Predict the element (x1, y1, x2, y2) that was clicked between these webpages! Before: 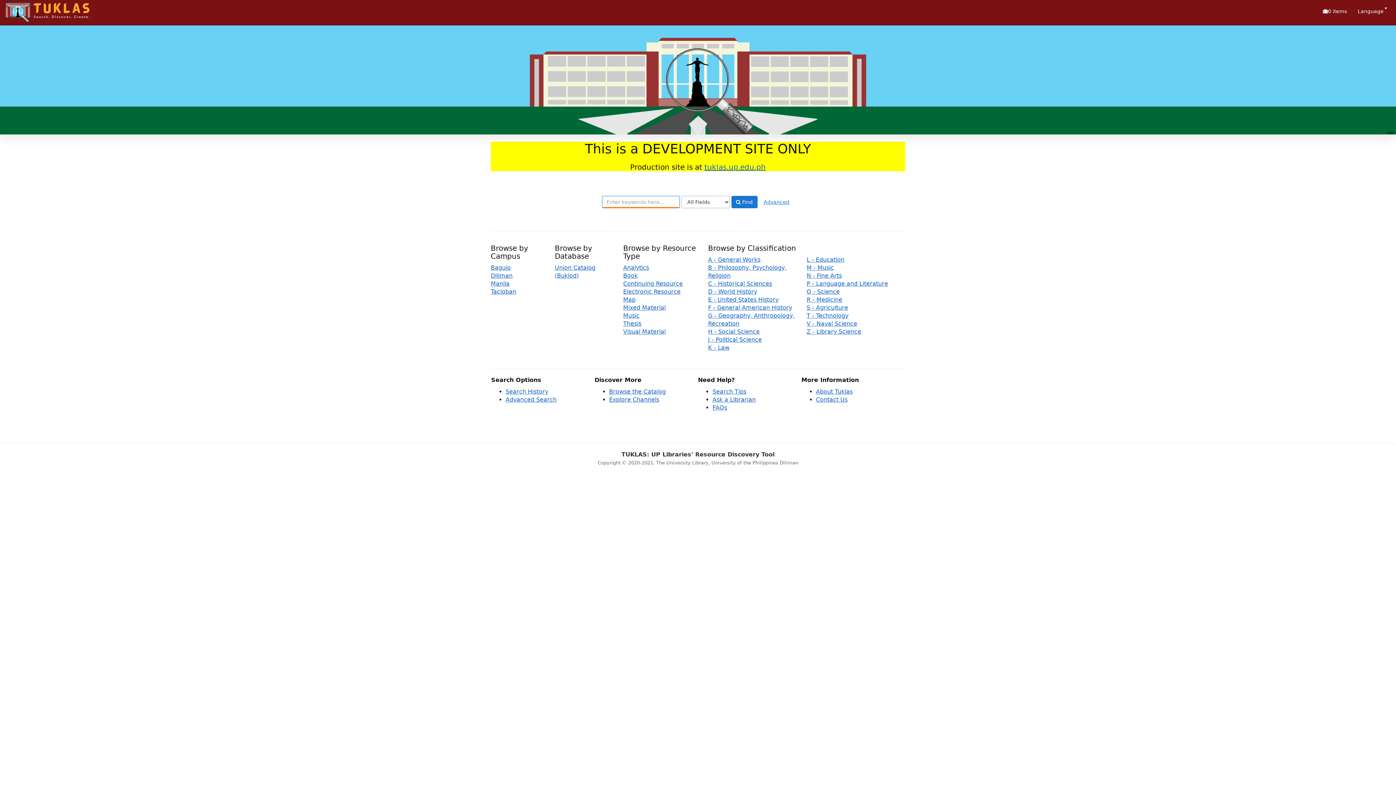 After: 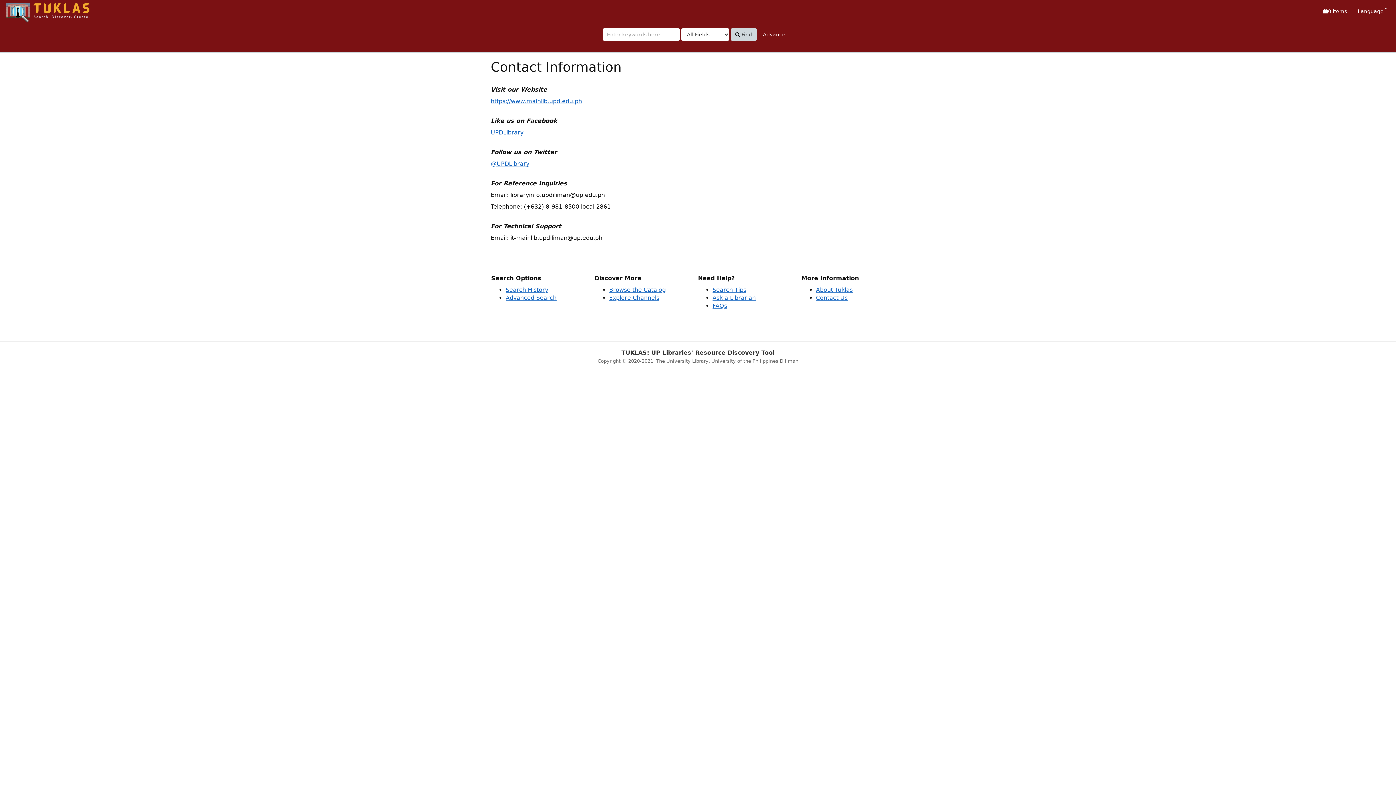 Action: label: Contact Us bbox: (816, 396, 847, 403)